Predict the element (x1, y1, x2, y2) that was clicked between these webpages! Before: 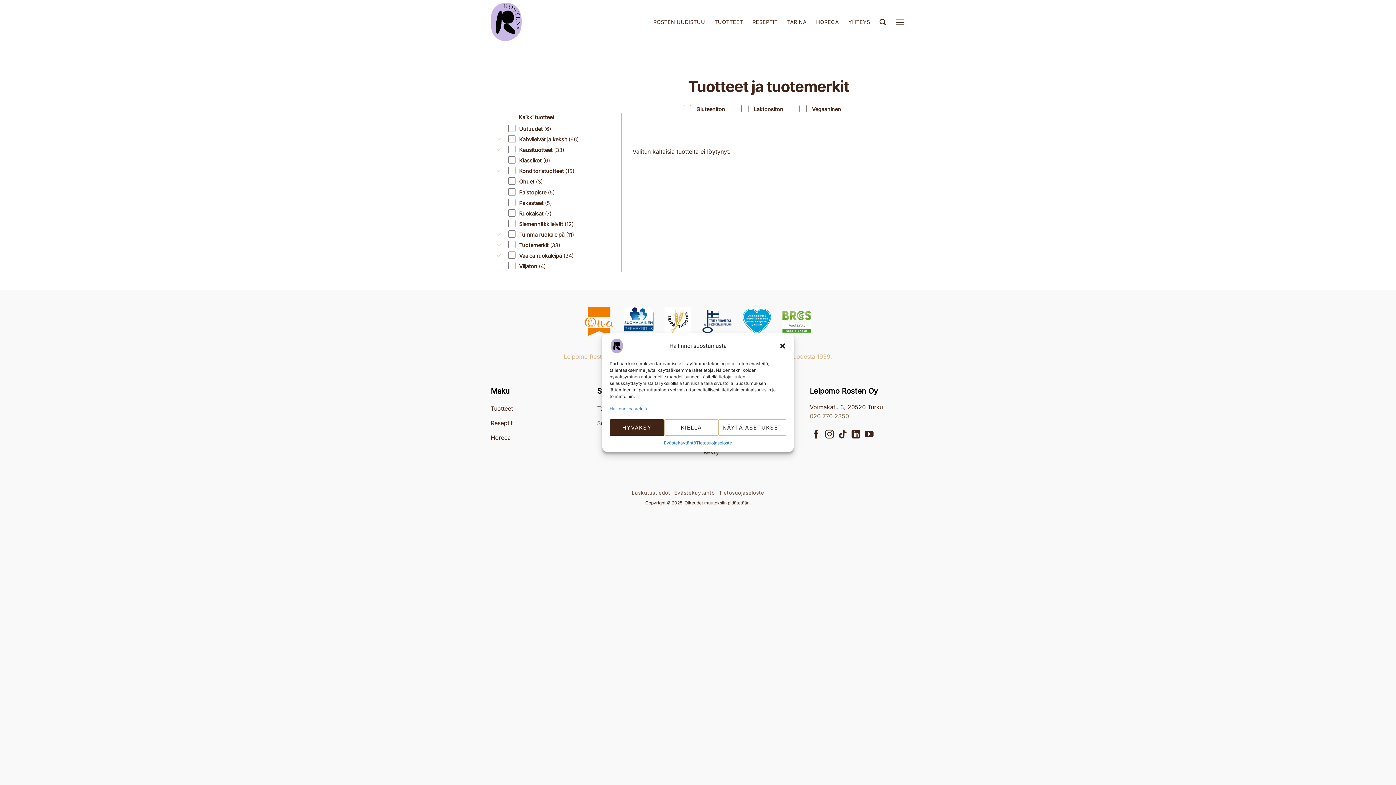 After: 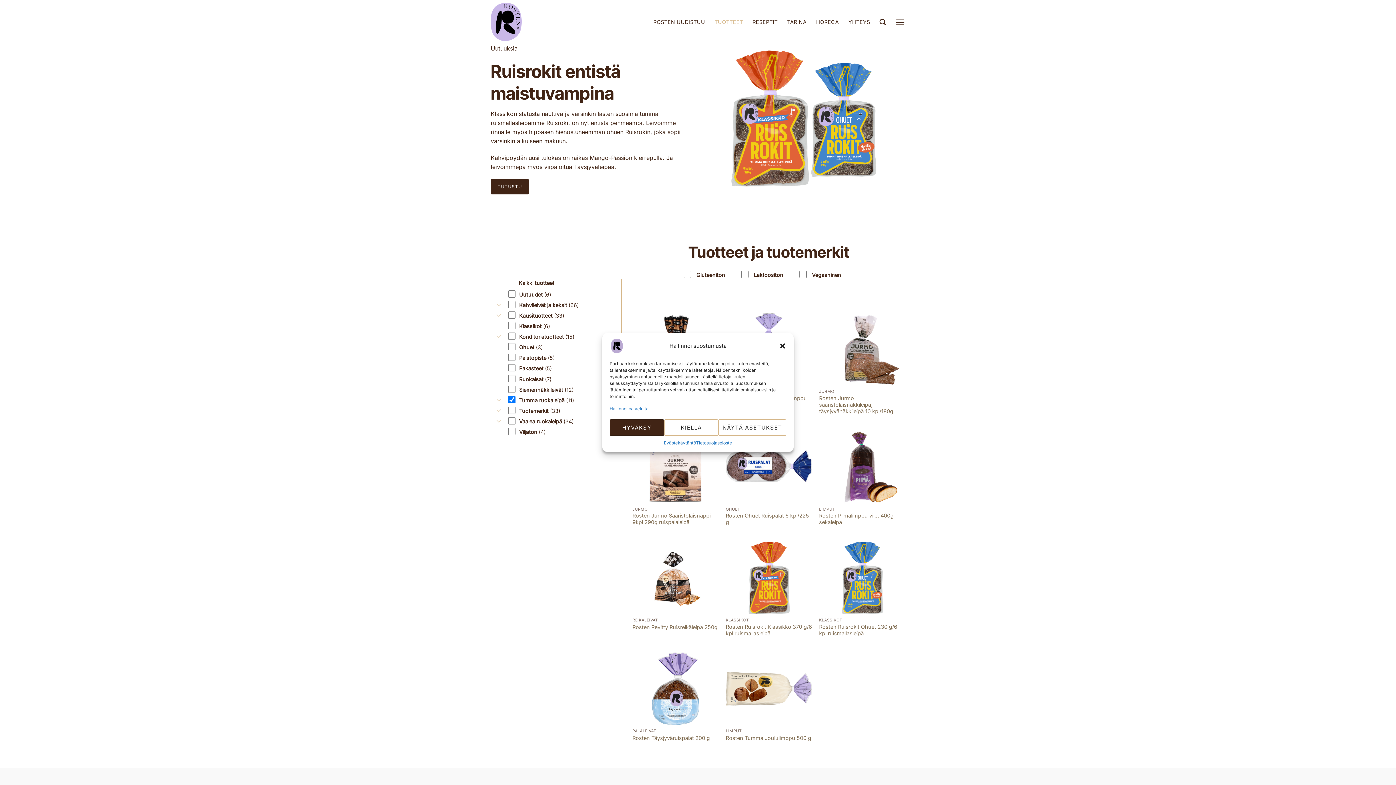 Action: label: Tumma ruokaleipä (11) bbox: (519, 231, 574, 237)